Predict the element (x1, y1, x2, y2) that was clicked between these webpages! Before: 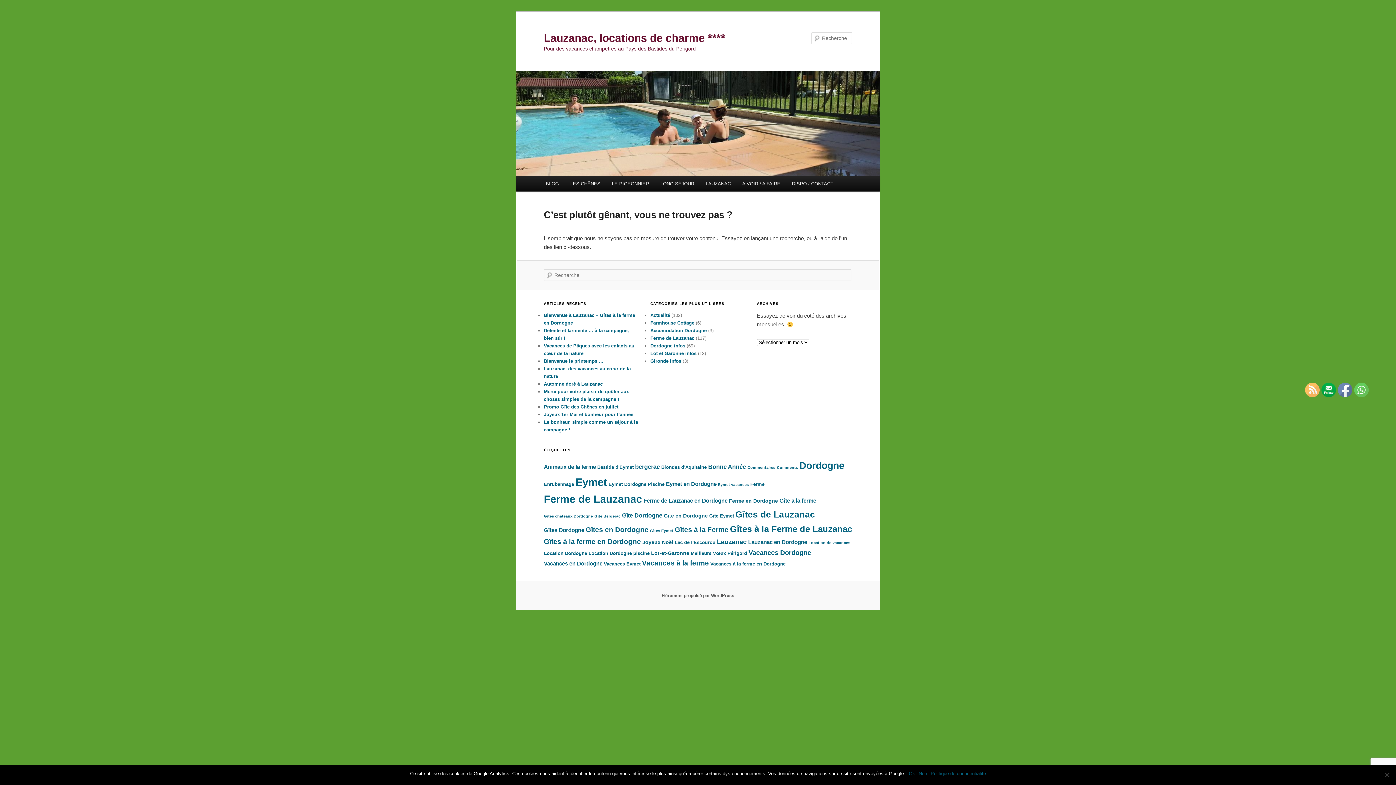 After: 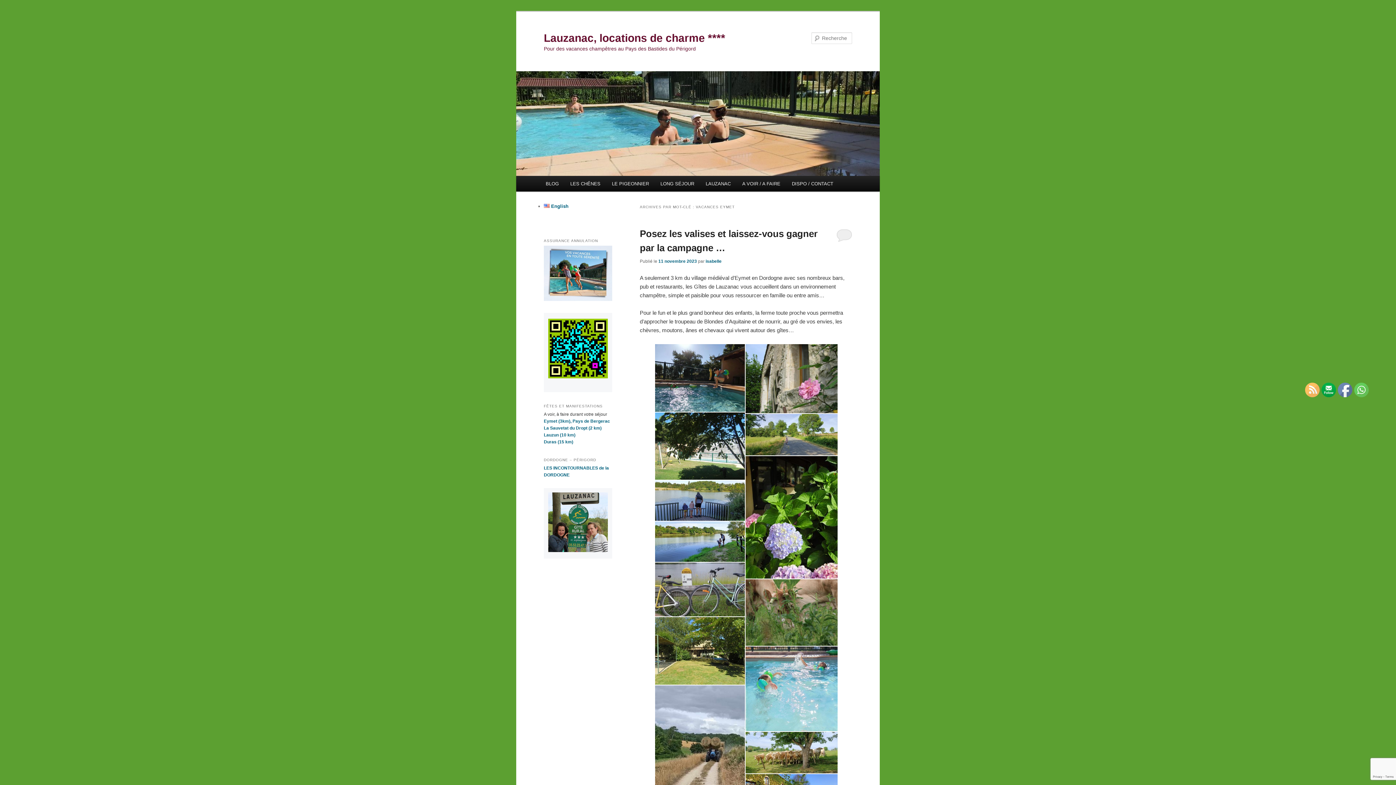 Action: label: Vacances Eymet (2 éléments) bbox: (604, 561, 640, 567)